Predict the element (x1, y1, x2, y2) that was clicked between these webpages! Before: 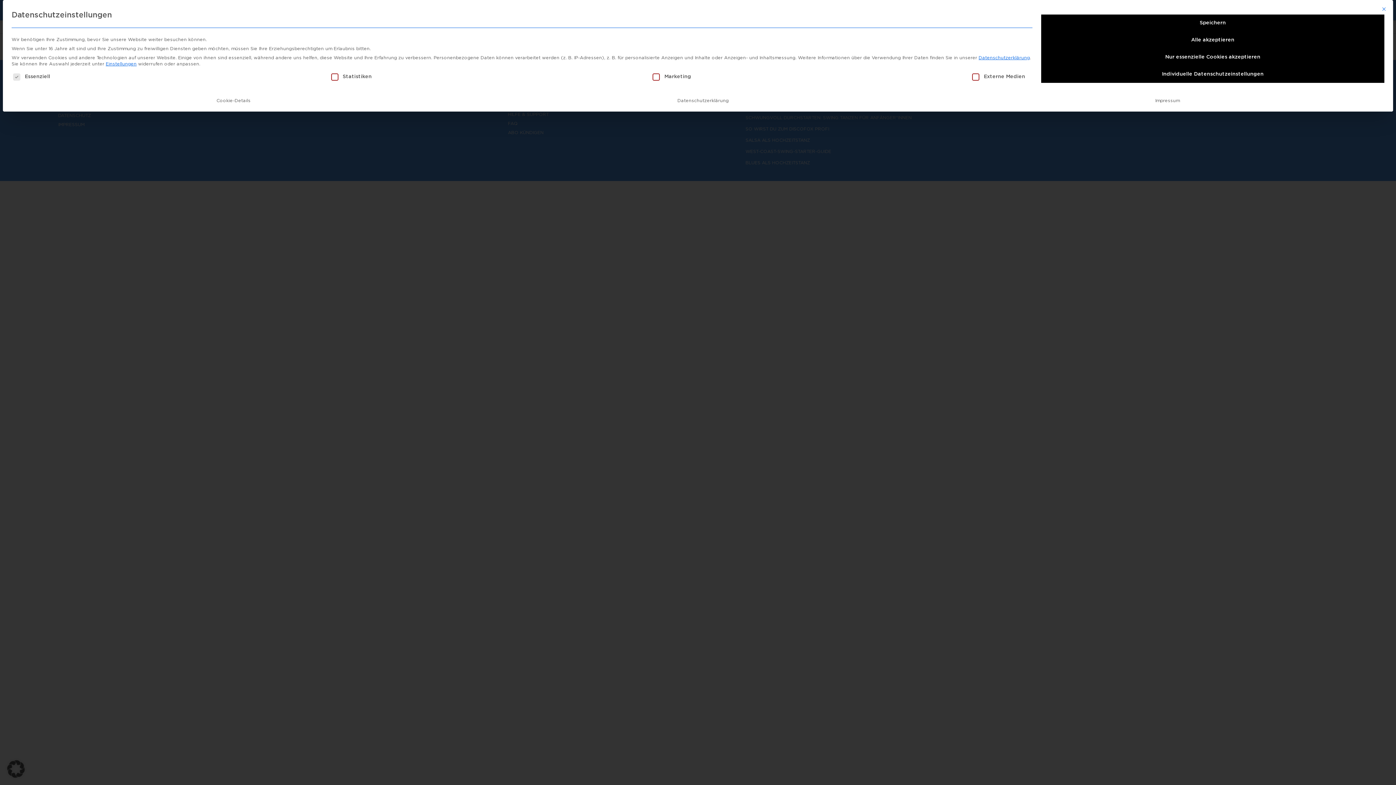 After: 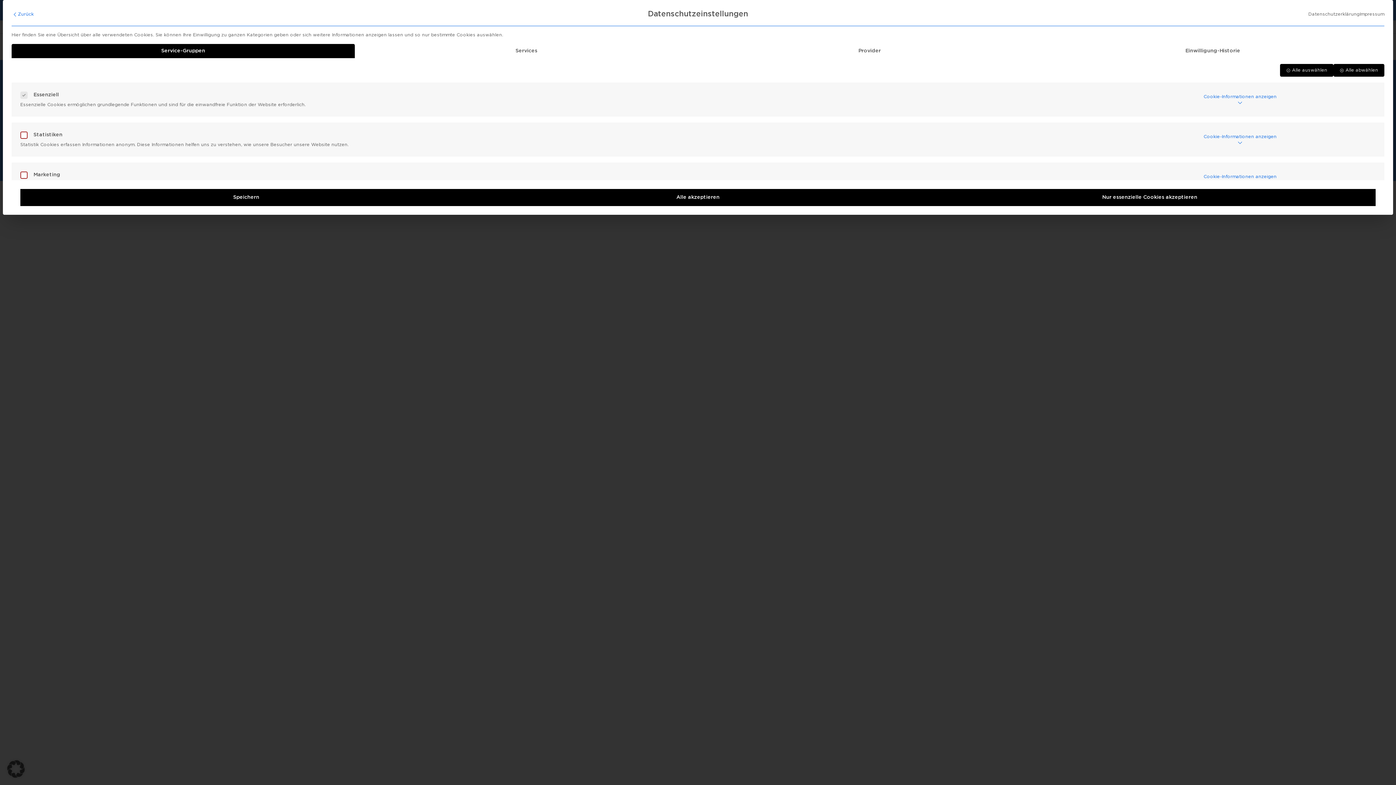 Action: bbox: (210, 94, 256, 107) label: Cookie-Details